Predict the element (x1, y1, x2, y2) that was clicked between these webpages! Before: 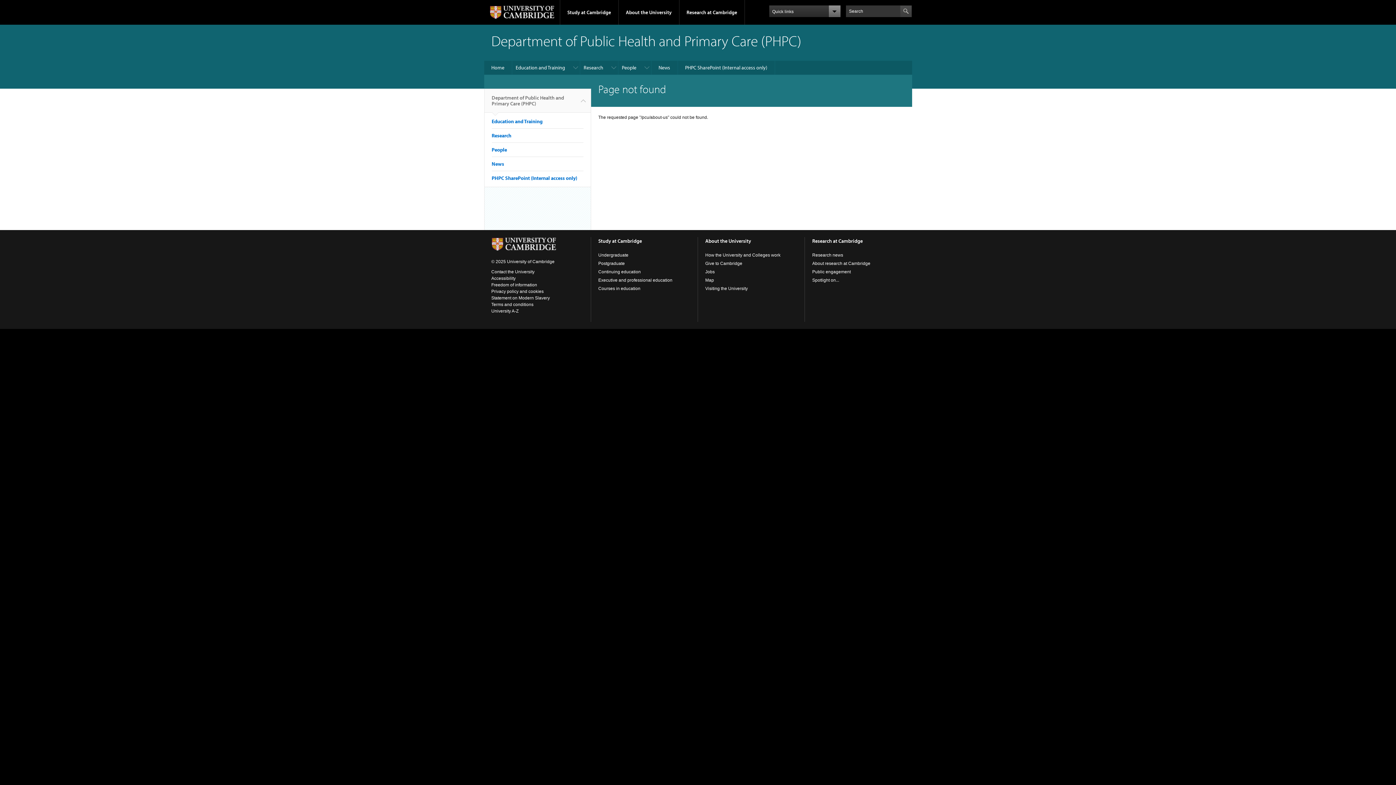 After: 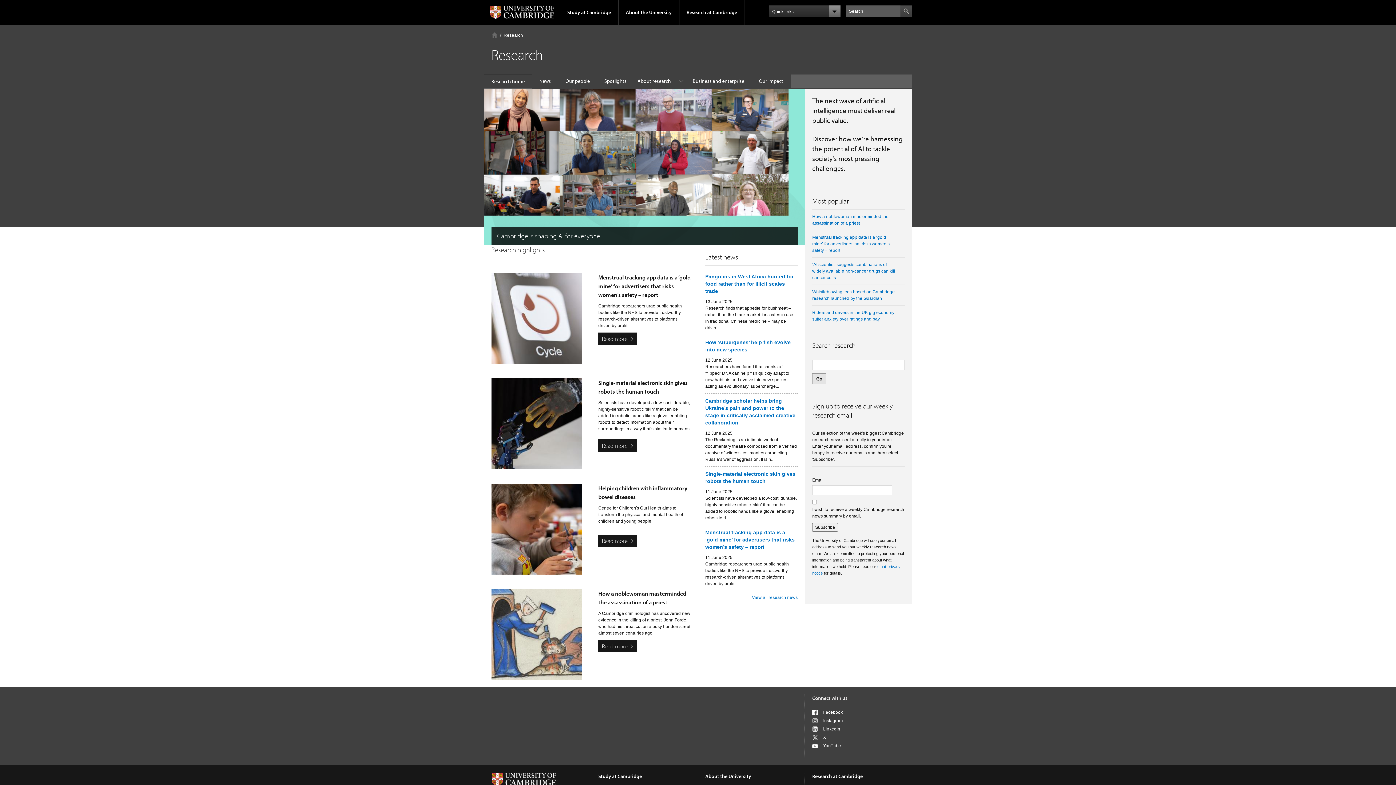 Action: label: Research at Cambridge bbox: (812, 237, 863, 244)